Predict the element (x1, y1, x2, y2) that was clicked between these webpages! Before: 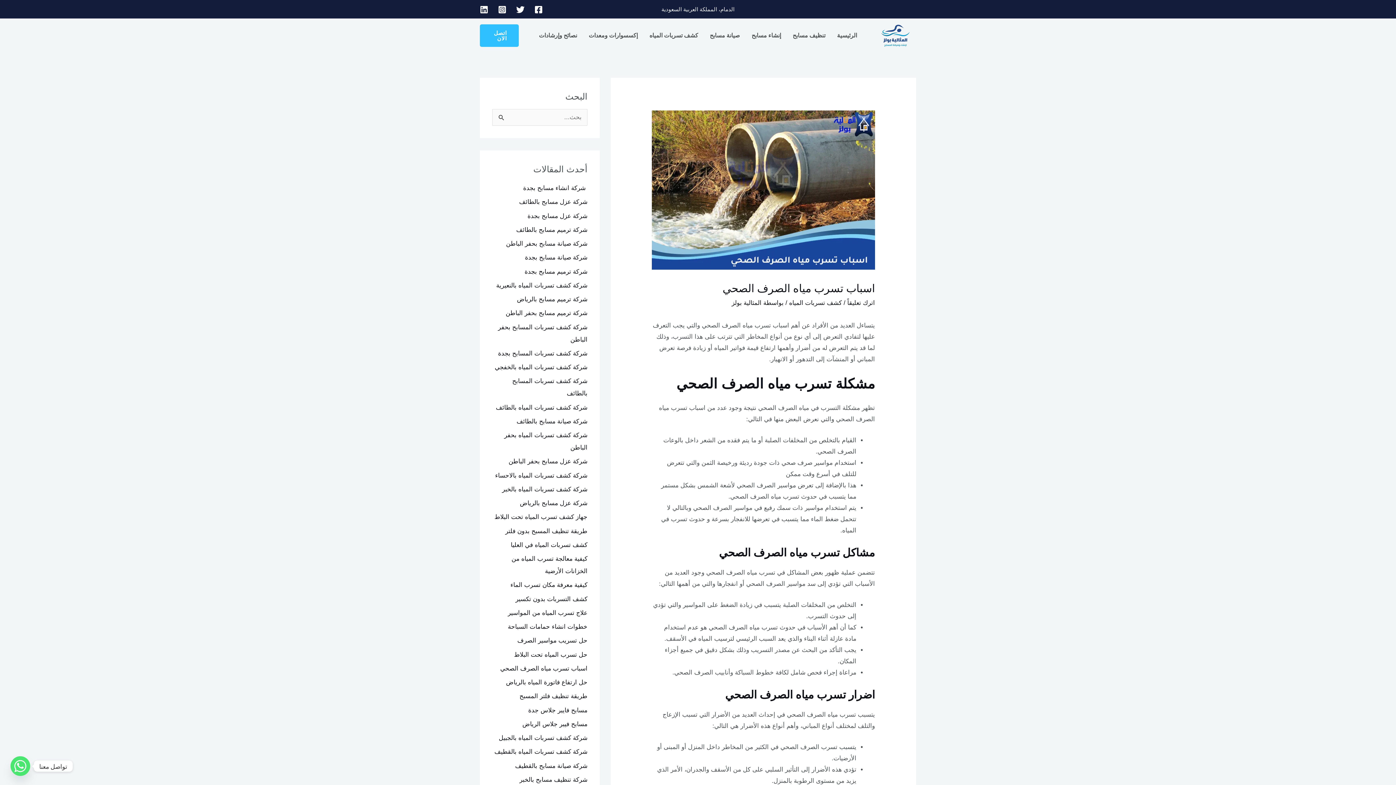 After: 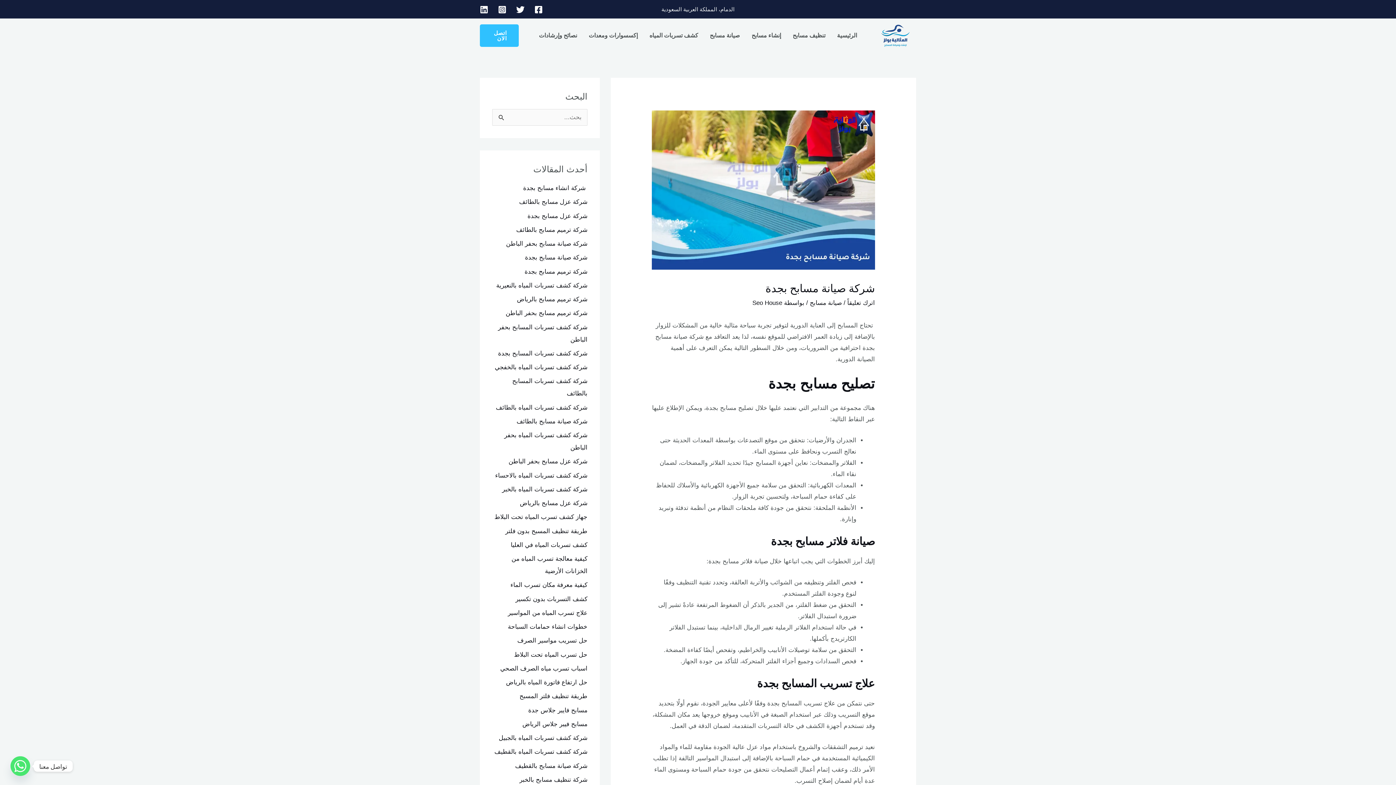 Action: bbox: (525, 254, 587, 261) label: شركة صيانة مسابح بجدة